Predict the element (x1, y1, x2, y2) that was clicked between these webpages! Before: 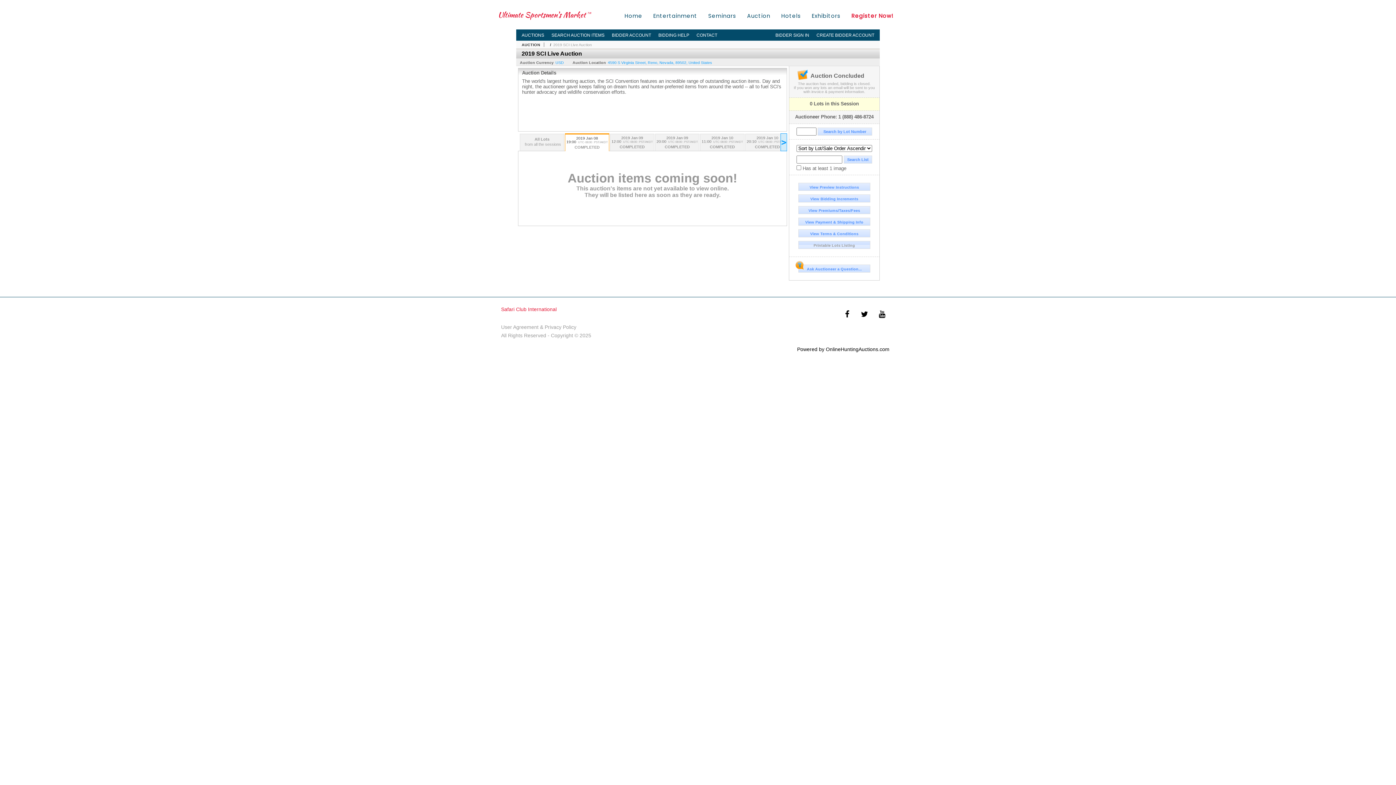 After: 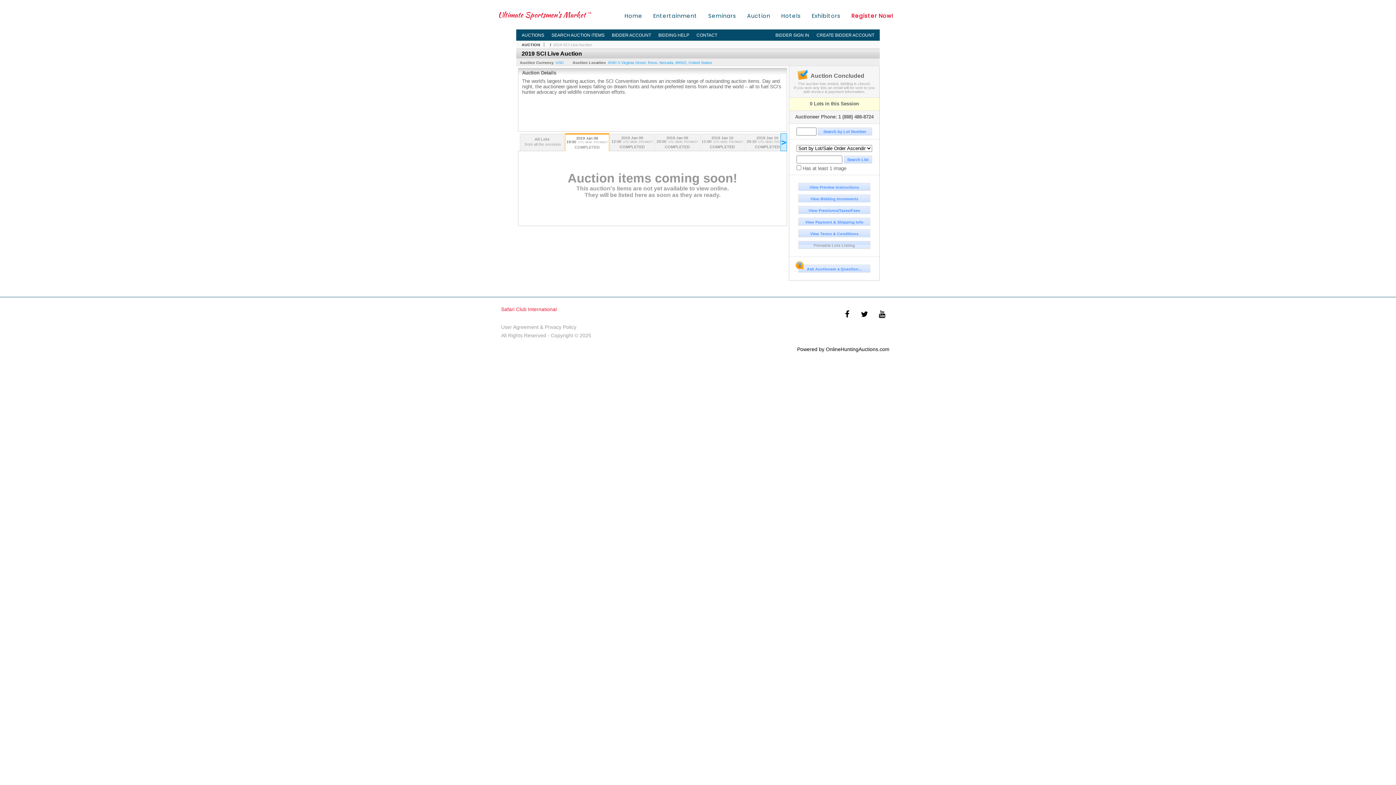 Action: bbox: (798, 241, 870, 249) label: Printable Lots Listing